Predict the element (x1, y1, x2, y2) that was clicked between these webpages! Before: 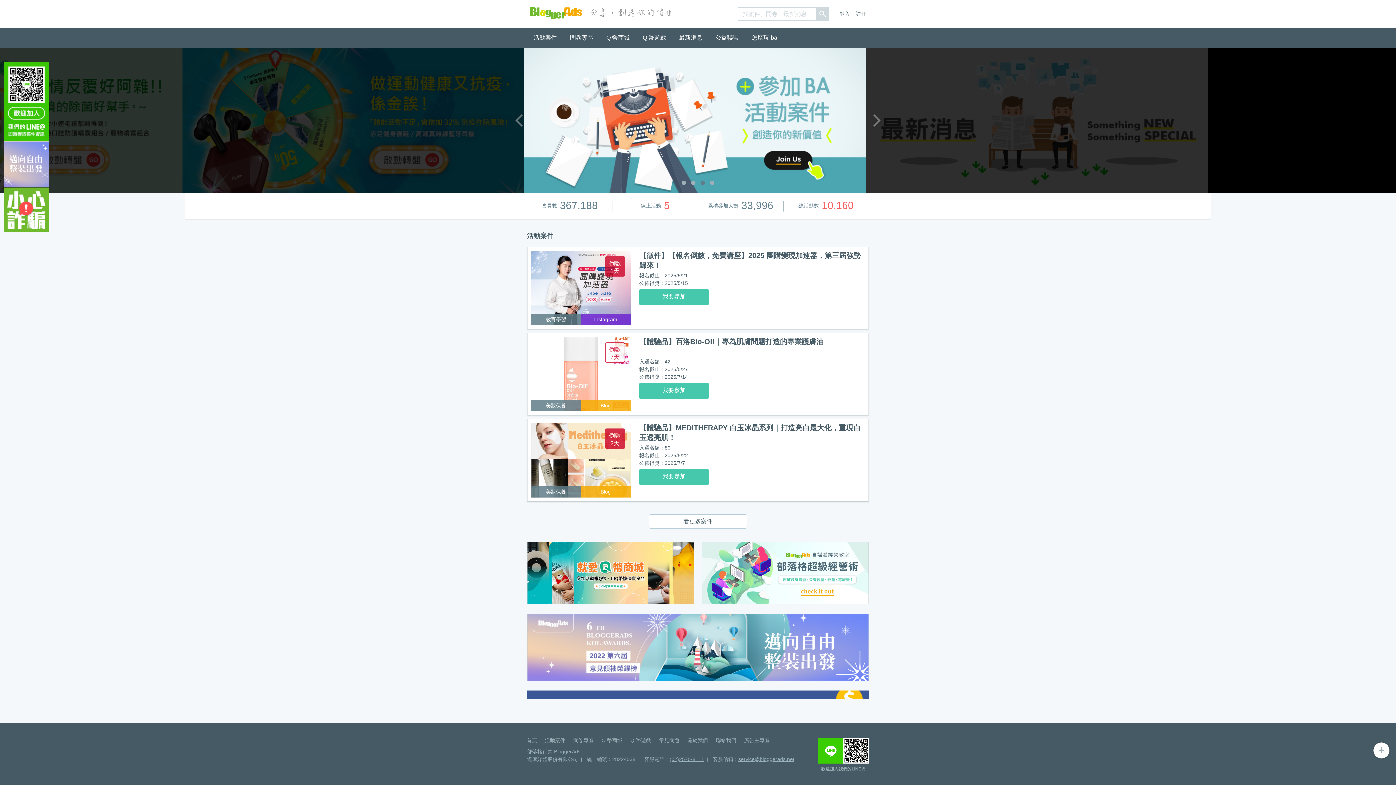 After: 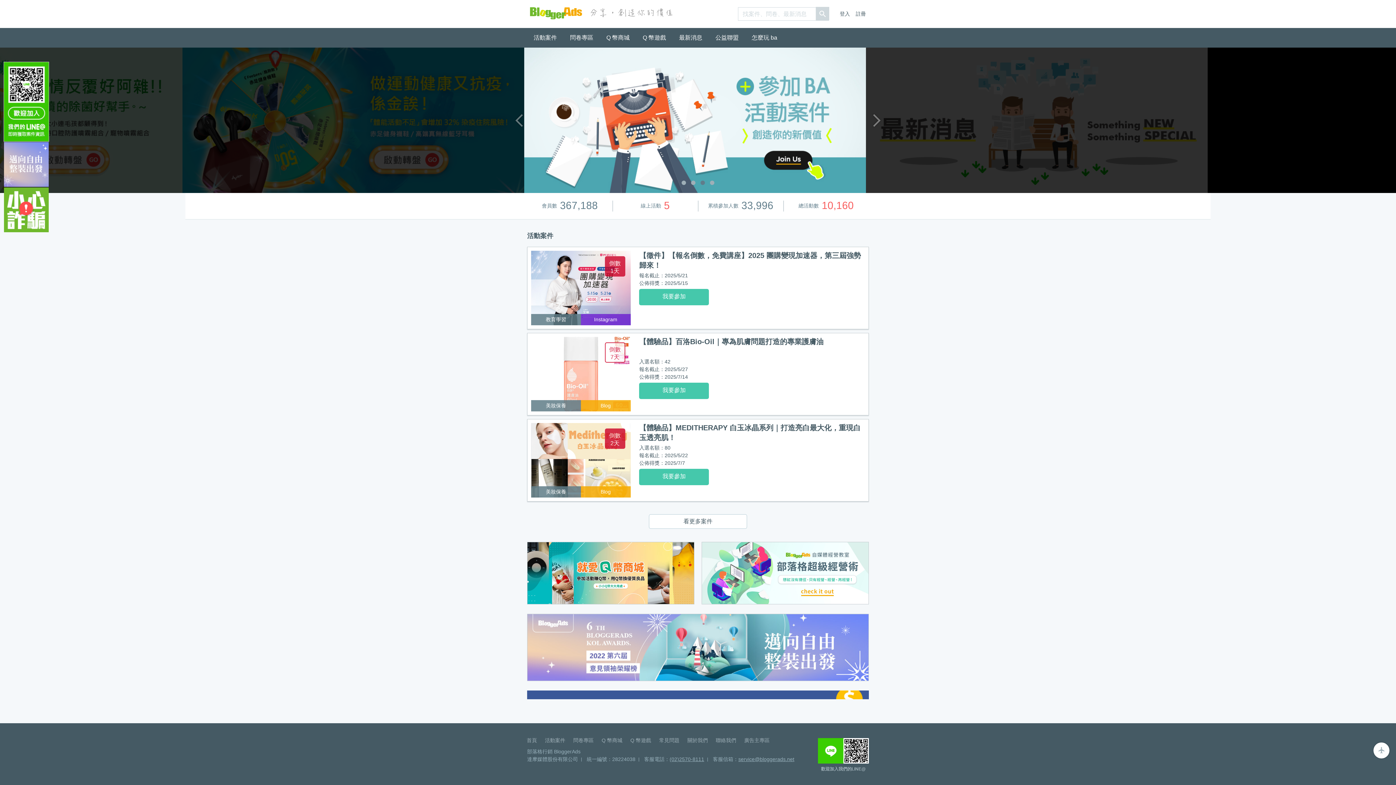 Action: bbox: (523, 737, 540, 744) label: 首頁